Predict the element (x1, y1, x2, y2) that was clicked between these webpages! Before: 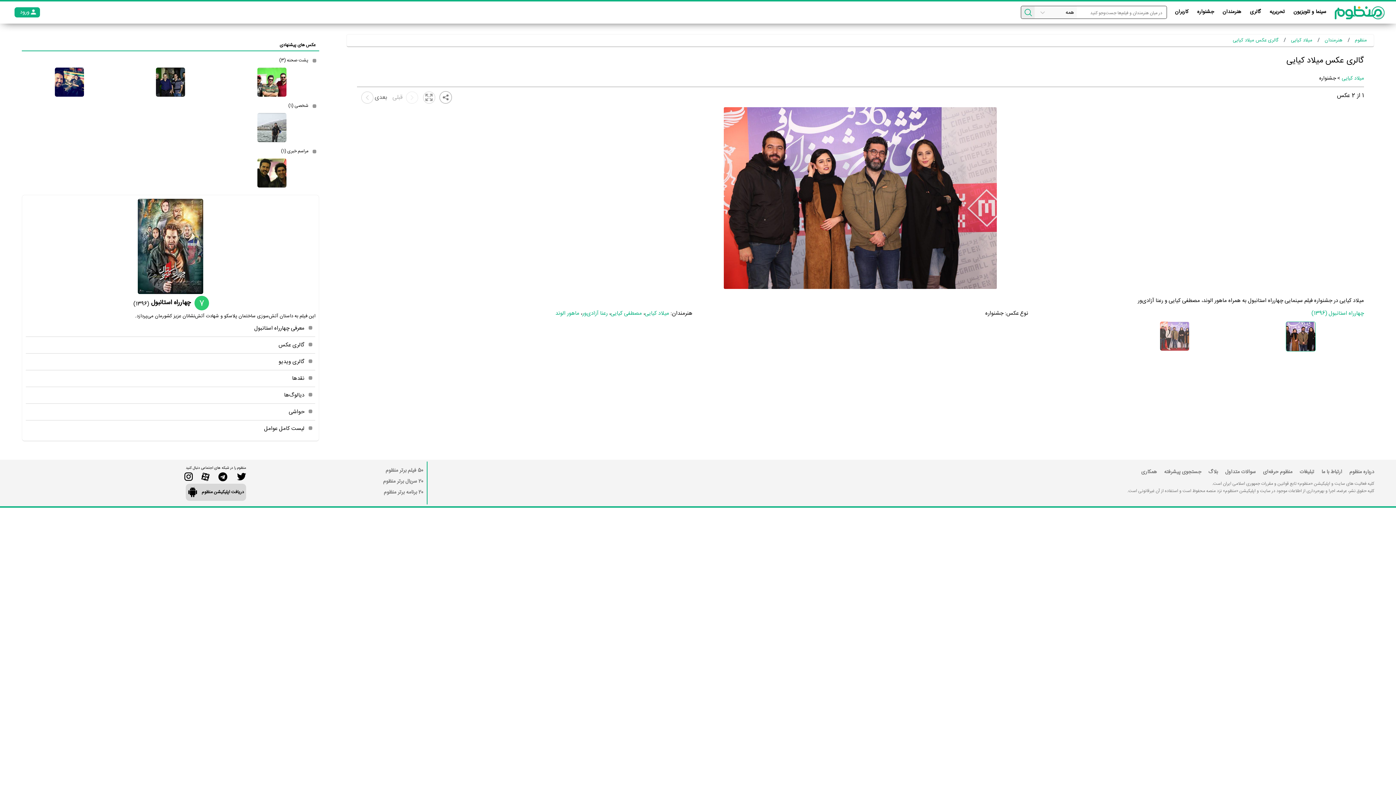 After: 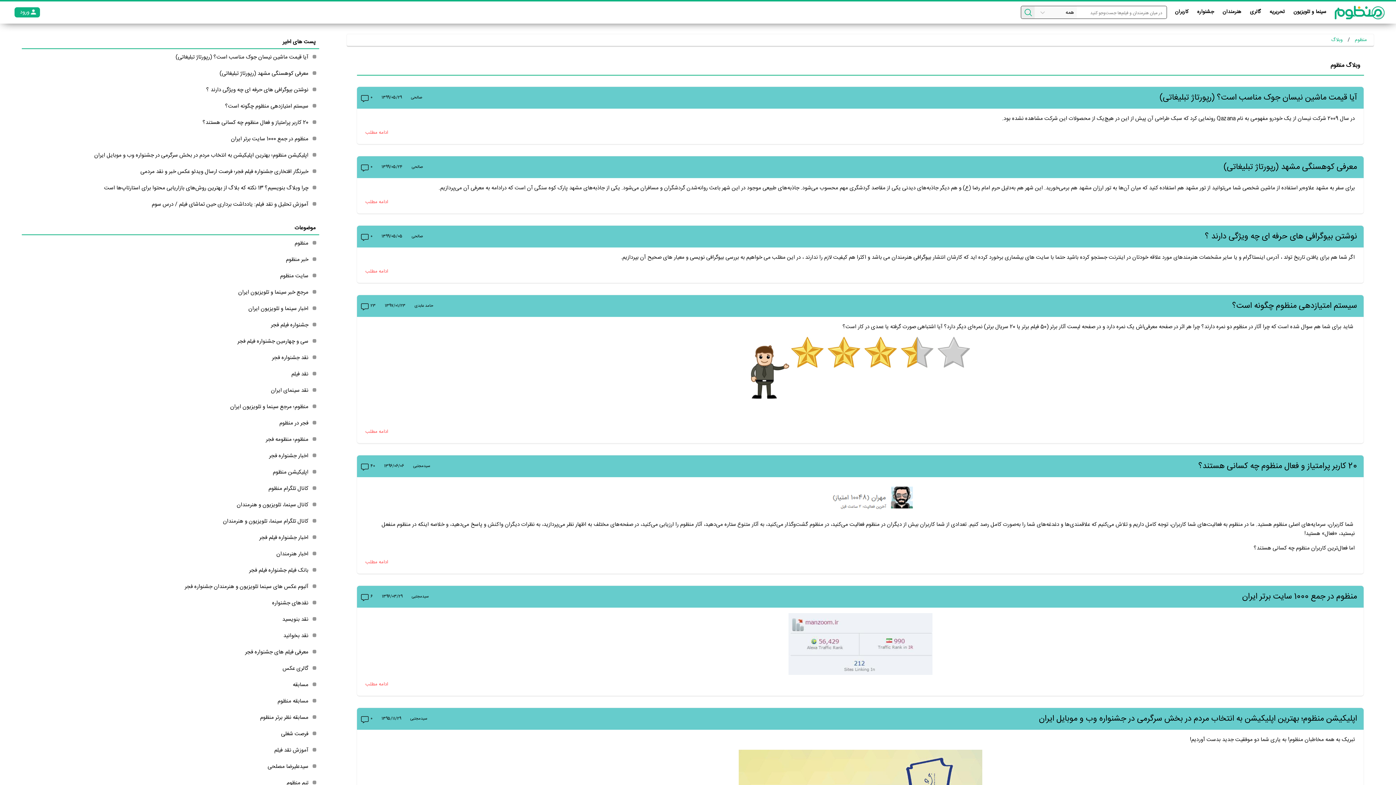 Action: label: بلاگ bbox: (1205, 468, 1221, 476)